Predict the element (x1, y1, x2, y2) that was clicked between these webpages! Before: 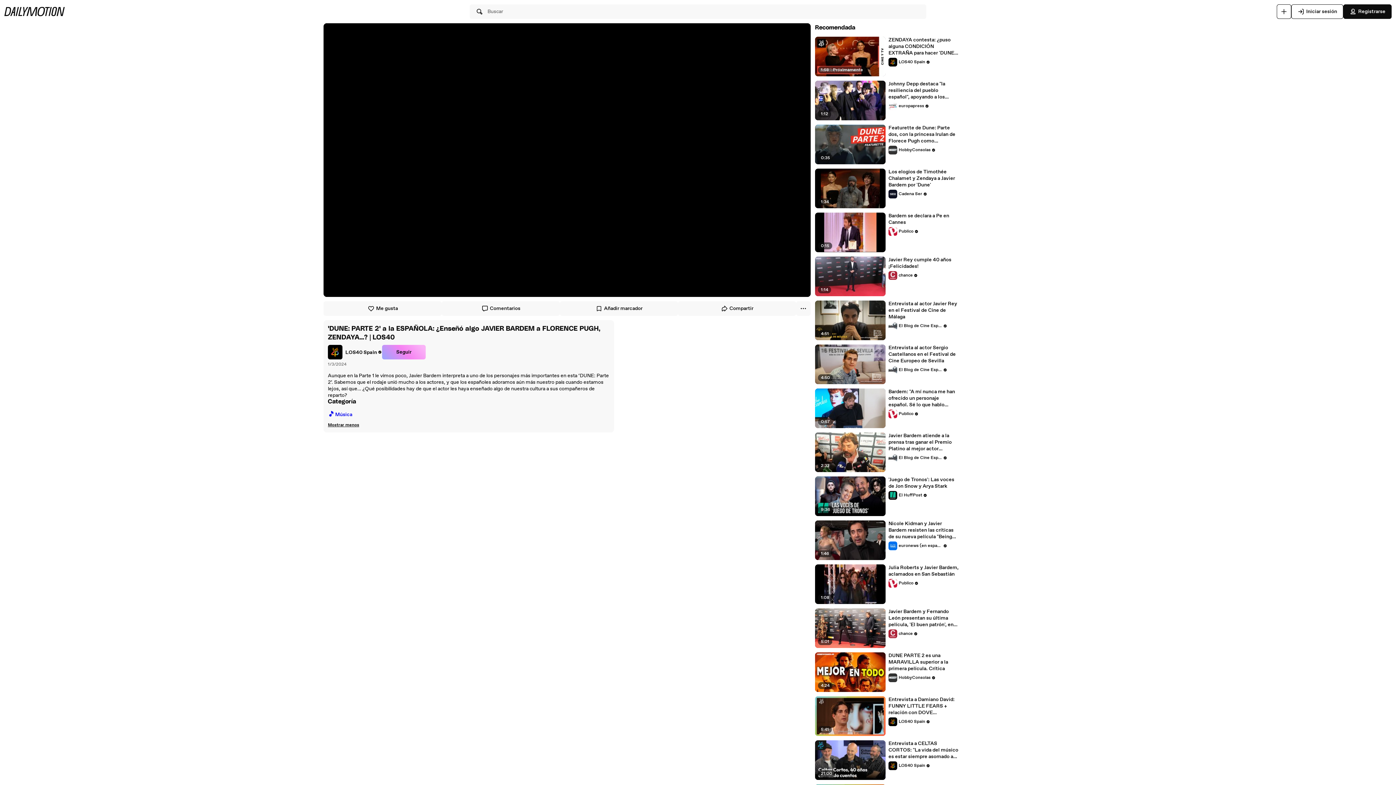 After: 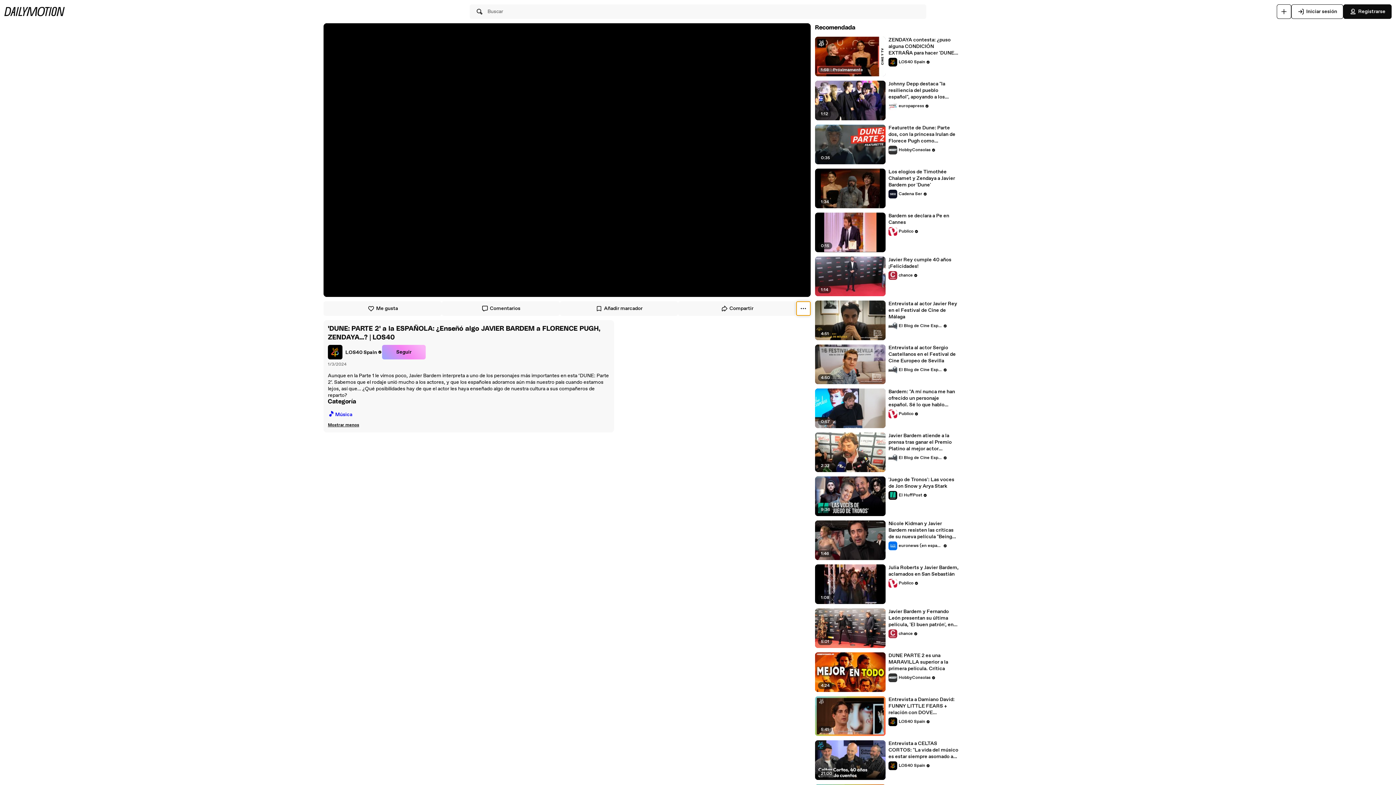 Action: bbox: (796, 301, 810, 316)